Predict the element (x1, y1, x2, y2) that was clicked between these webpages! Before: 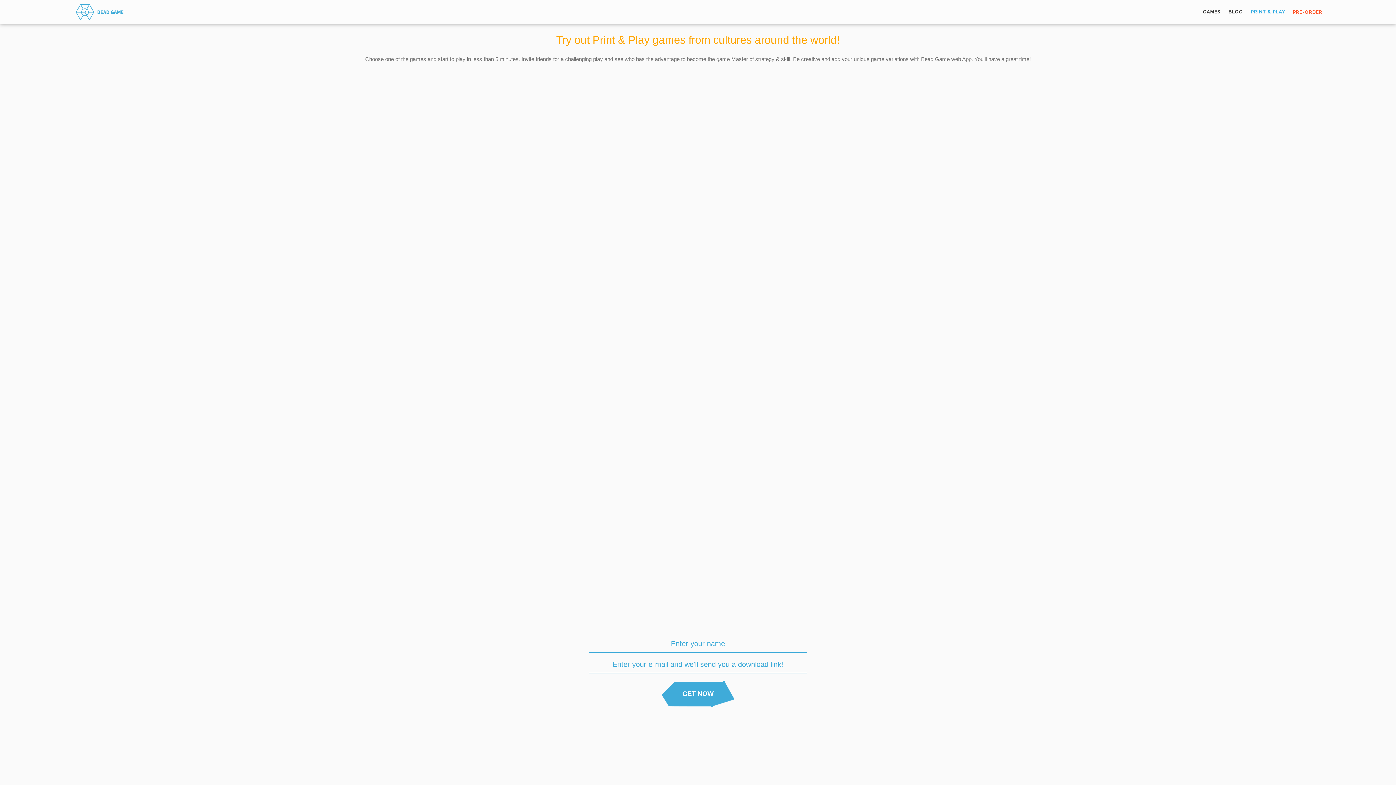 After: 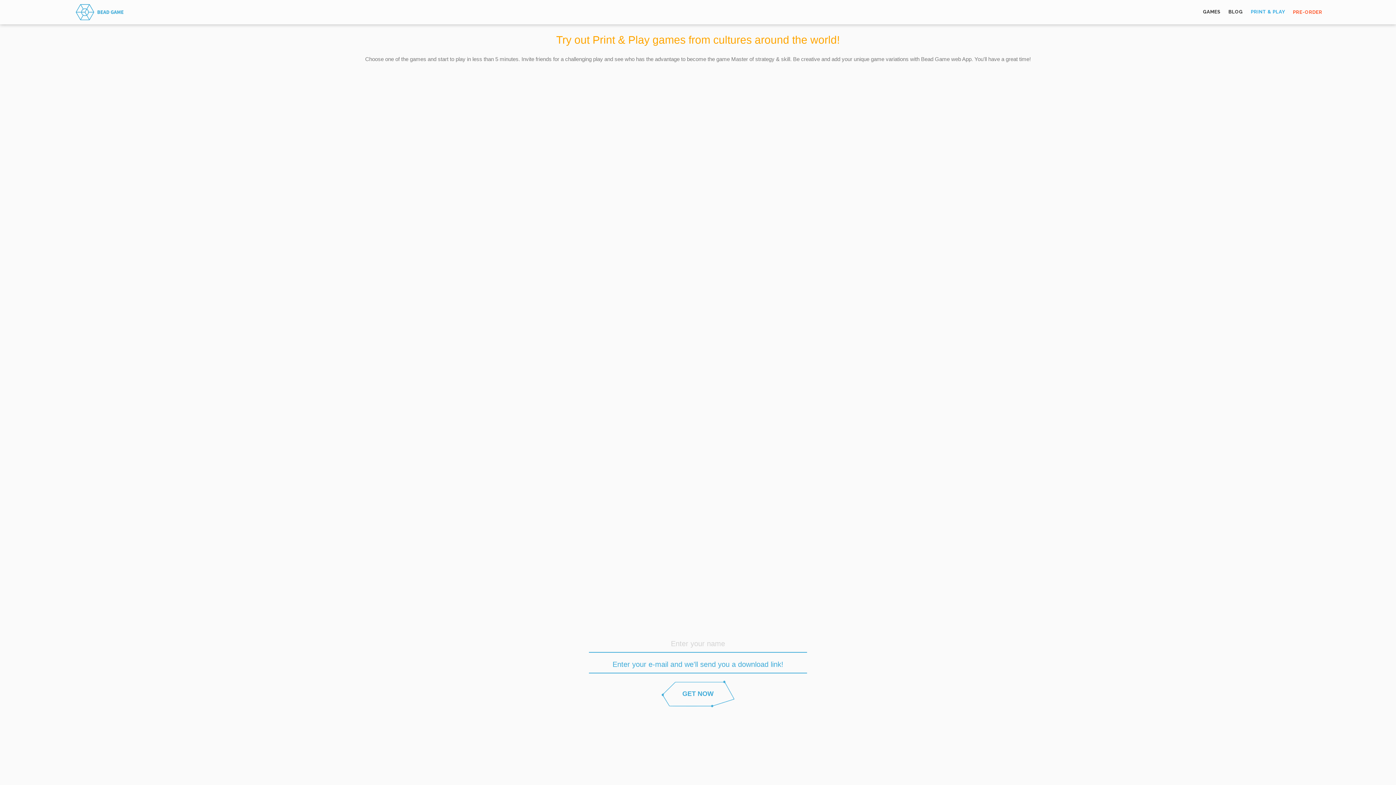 Action: label: GET NOW bbox: (661, 681, 734, 707)